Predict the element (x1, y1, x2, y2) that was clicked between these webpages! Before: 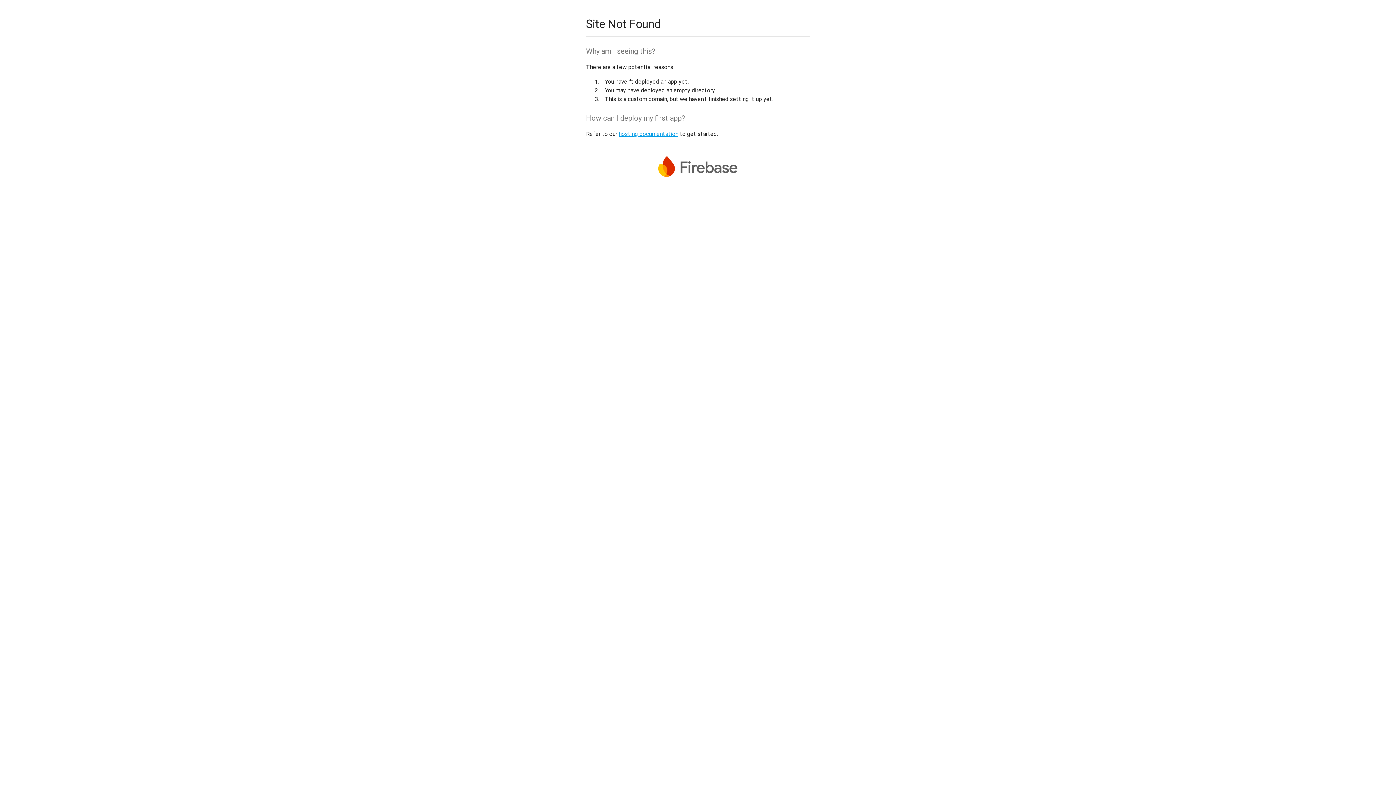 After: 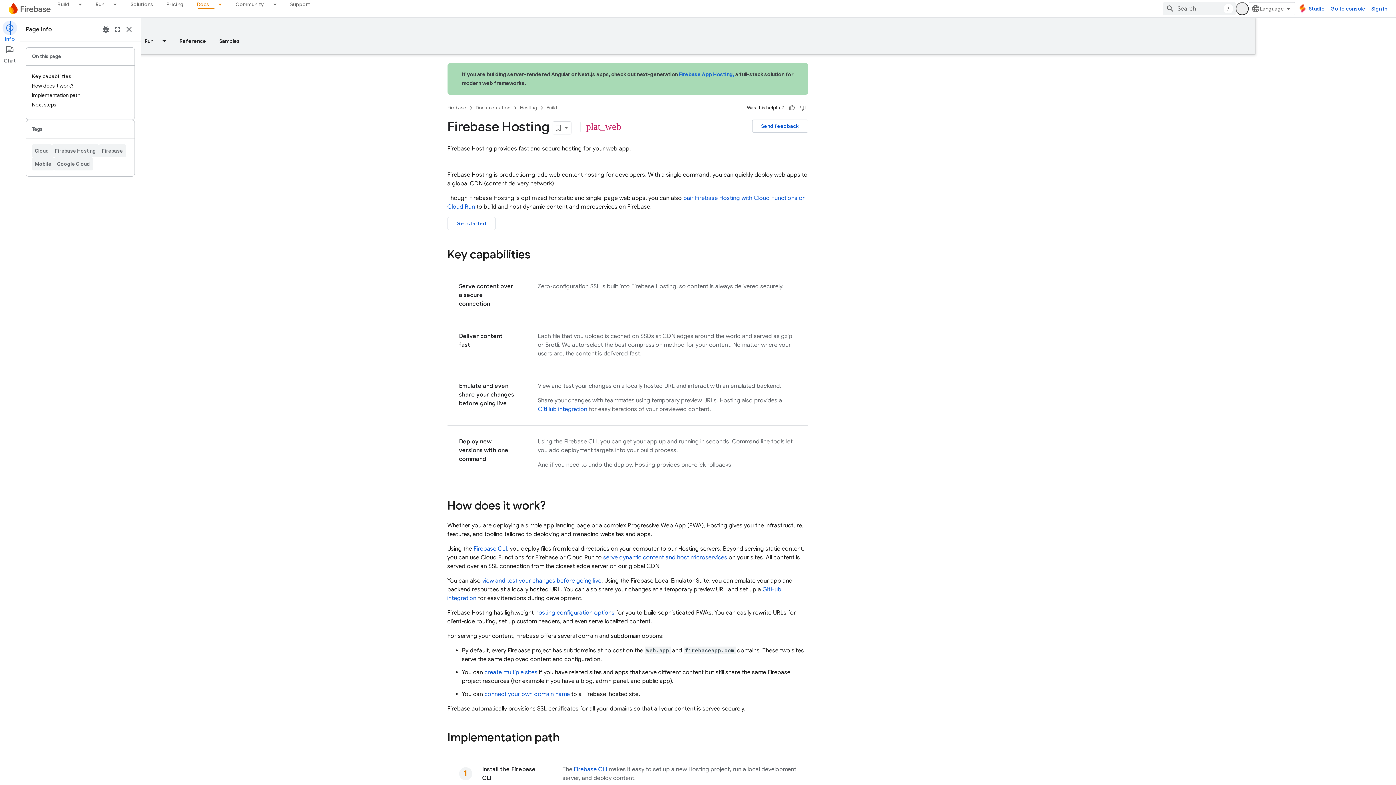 Action: bbox: (618, 130, 678, 137) label: hosting documentation